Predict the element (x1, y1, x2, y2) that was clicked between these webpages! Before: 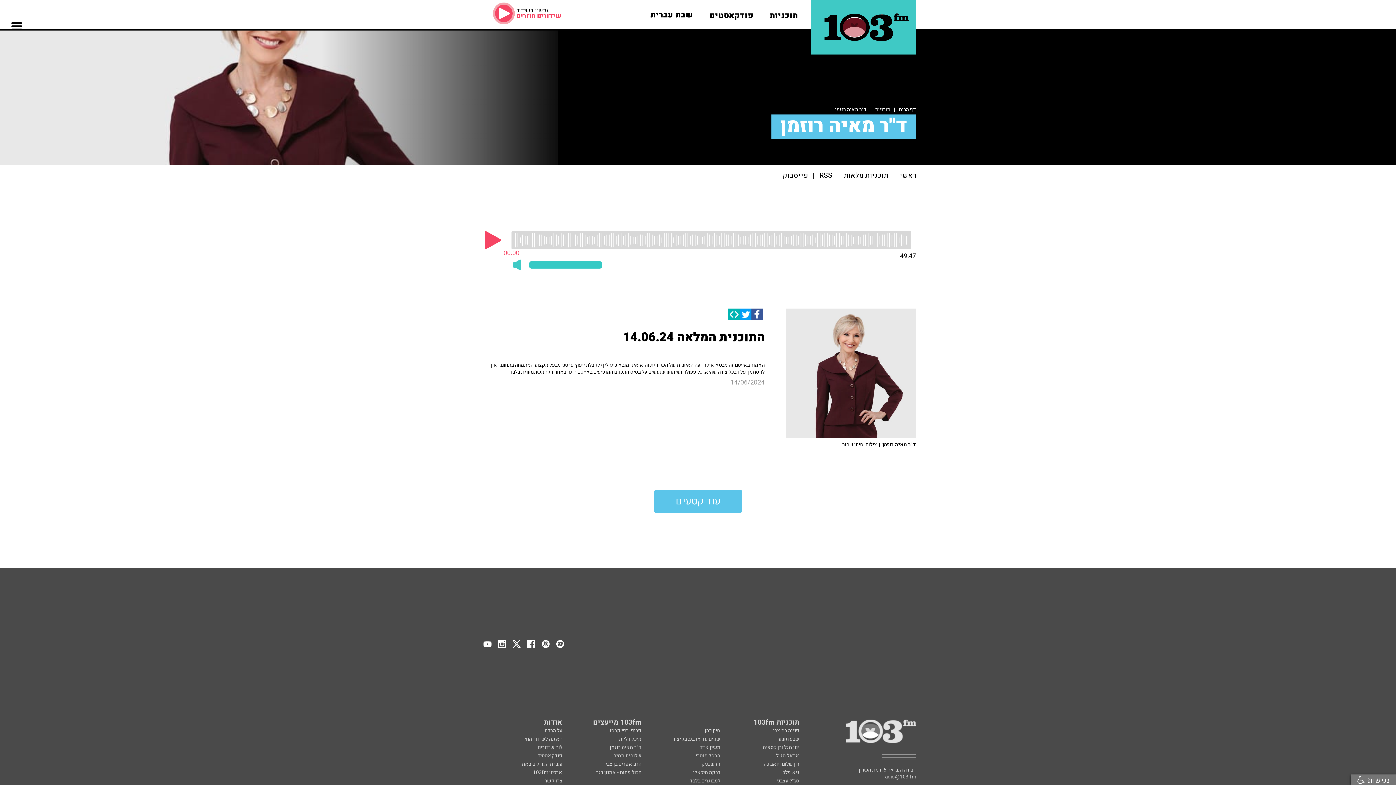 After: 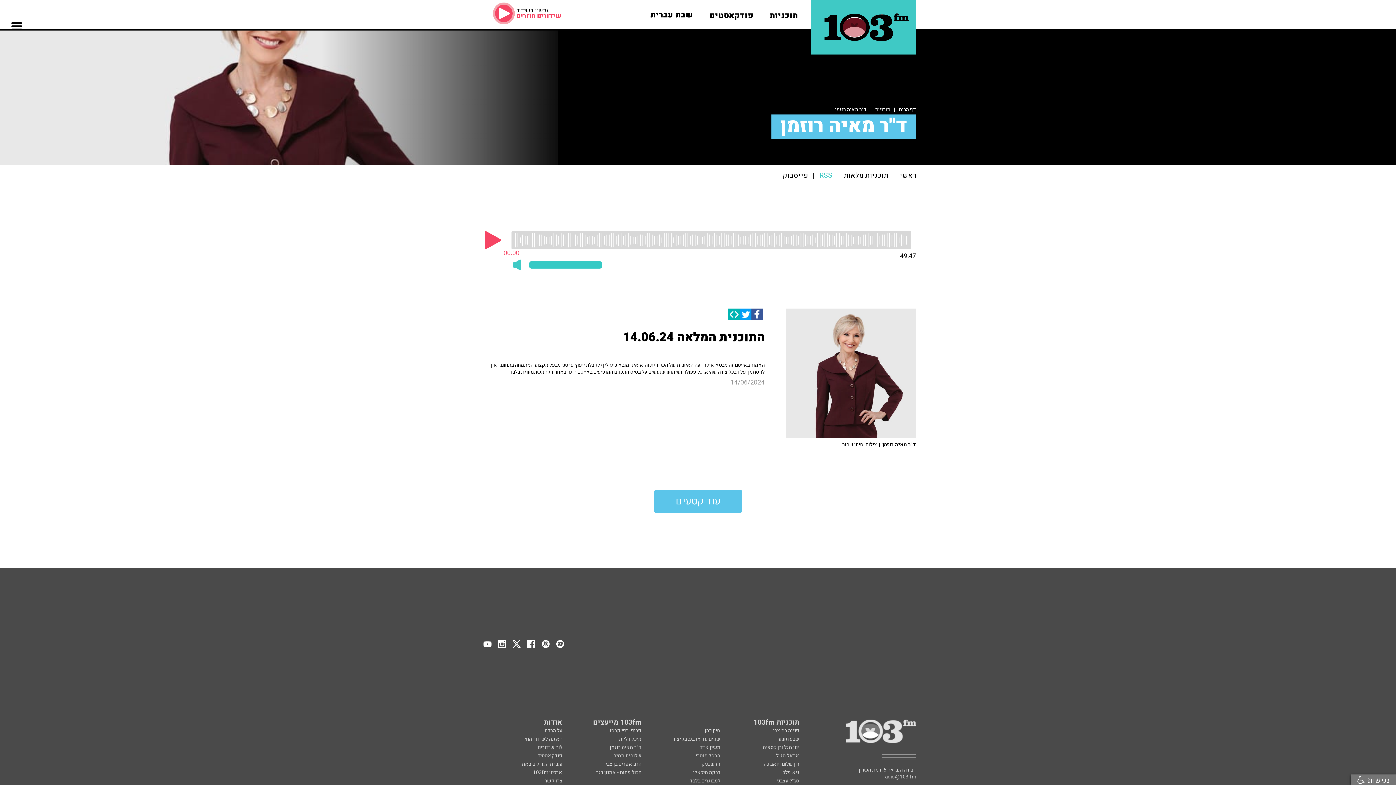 Action: label: RSS bbox: (819, 172, 832, 179)